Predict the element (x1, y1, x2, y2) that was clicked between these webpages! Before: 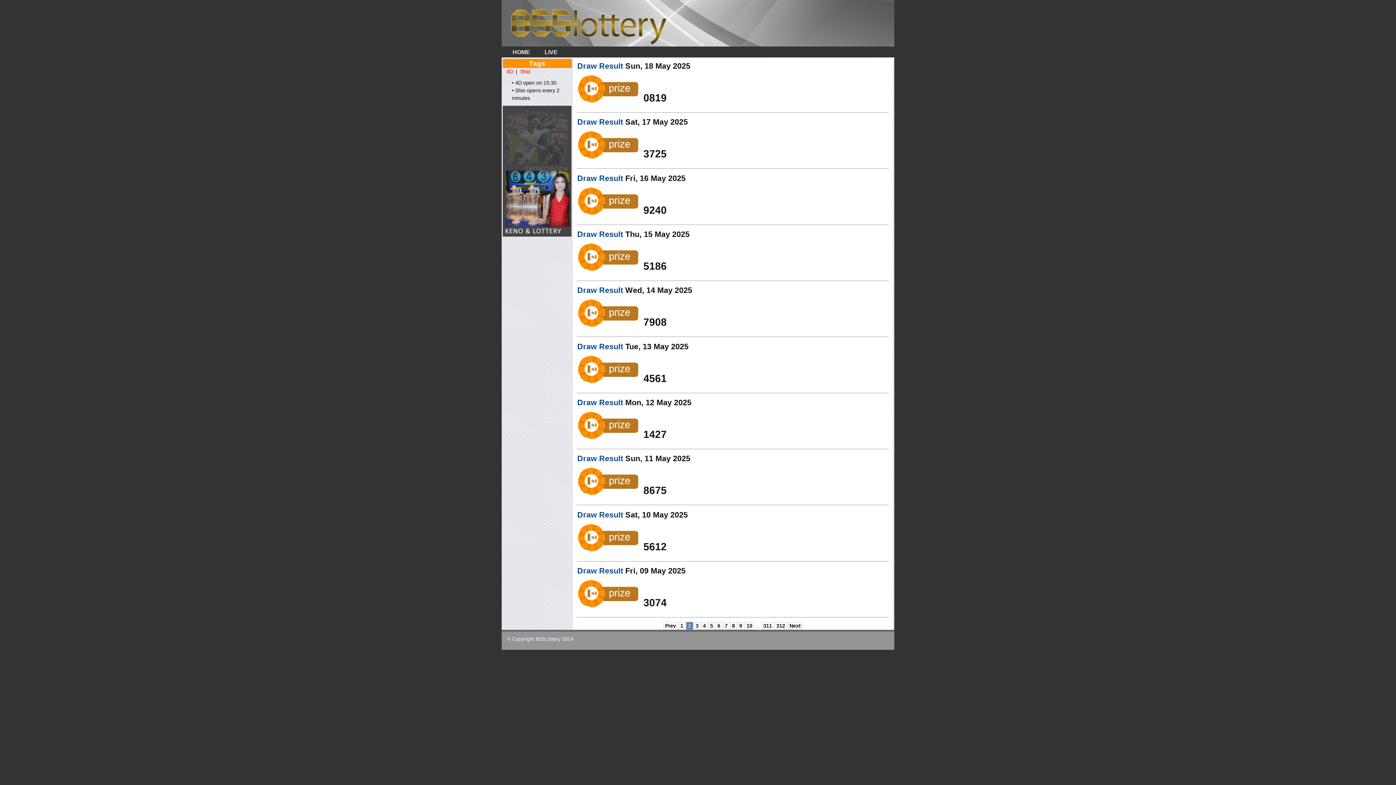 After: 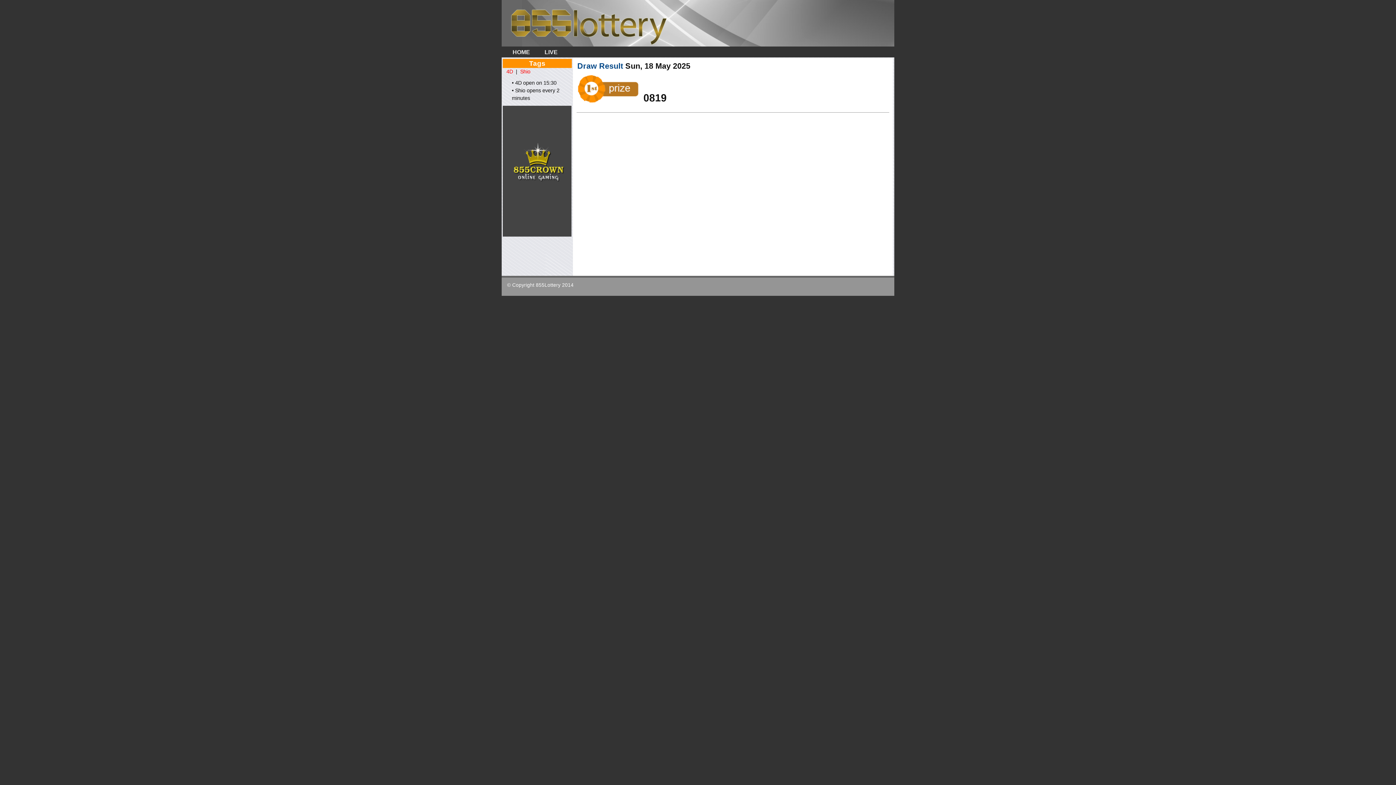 Action: bbox: (625, 61, 690, 70) label: Sun, 18 May 2025